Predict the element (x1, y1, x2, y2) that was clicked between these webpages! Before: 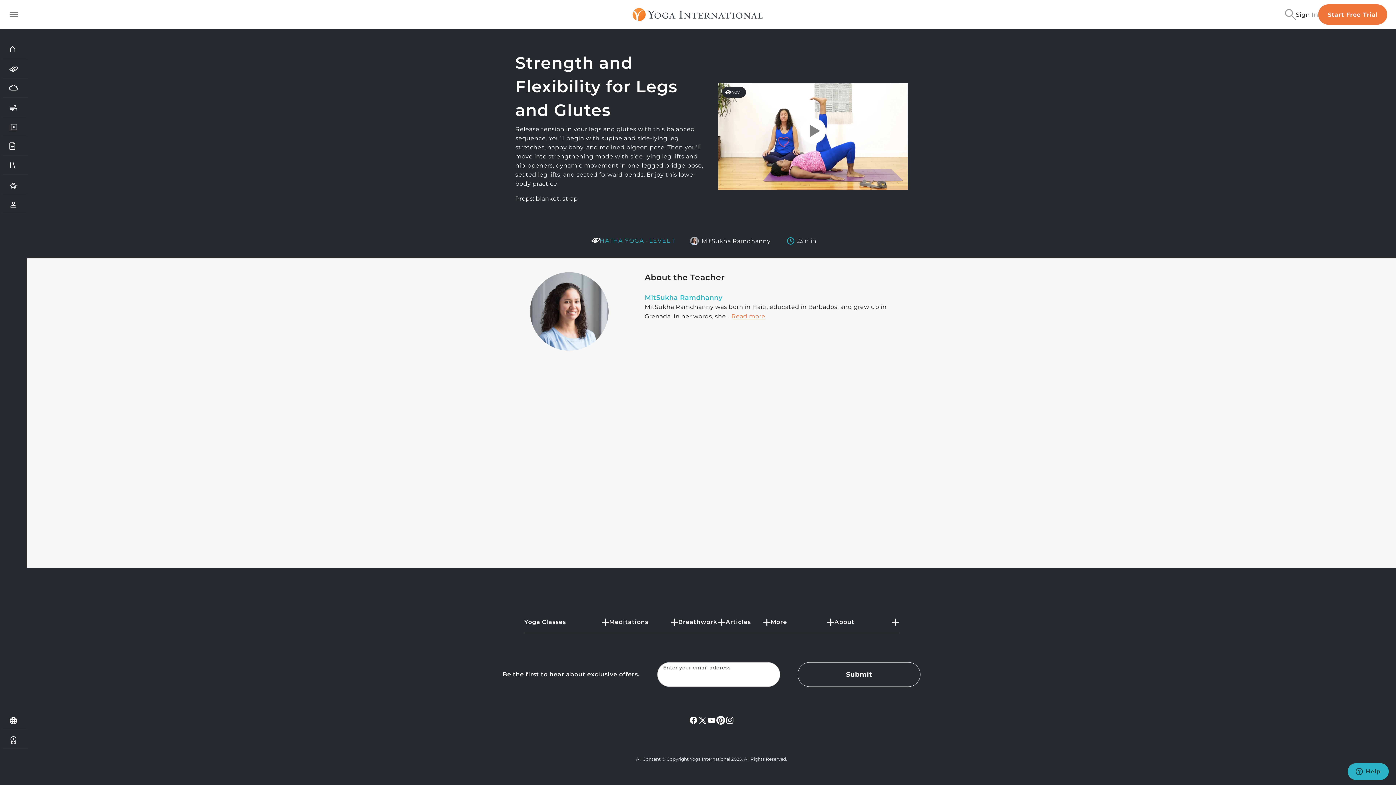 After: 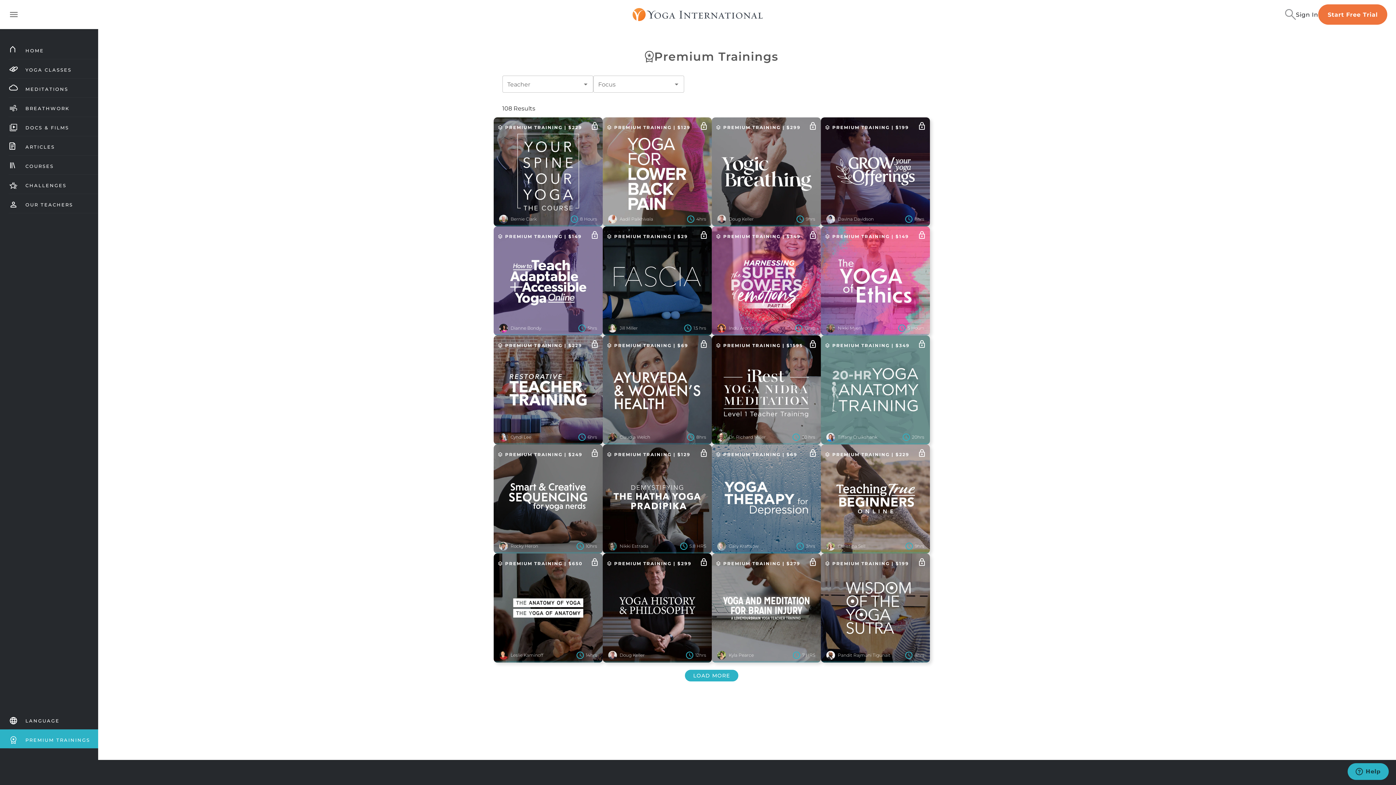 Action: bbox: (0, 729, 27, 748) label: PREMIUM TRAININGS